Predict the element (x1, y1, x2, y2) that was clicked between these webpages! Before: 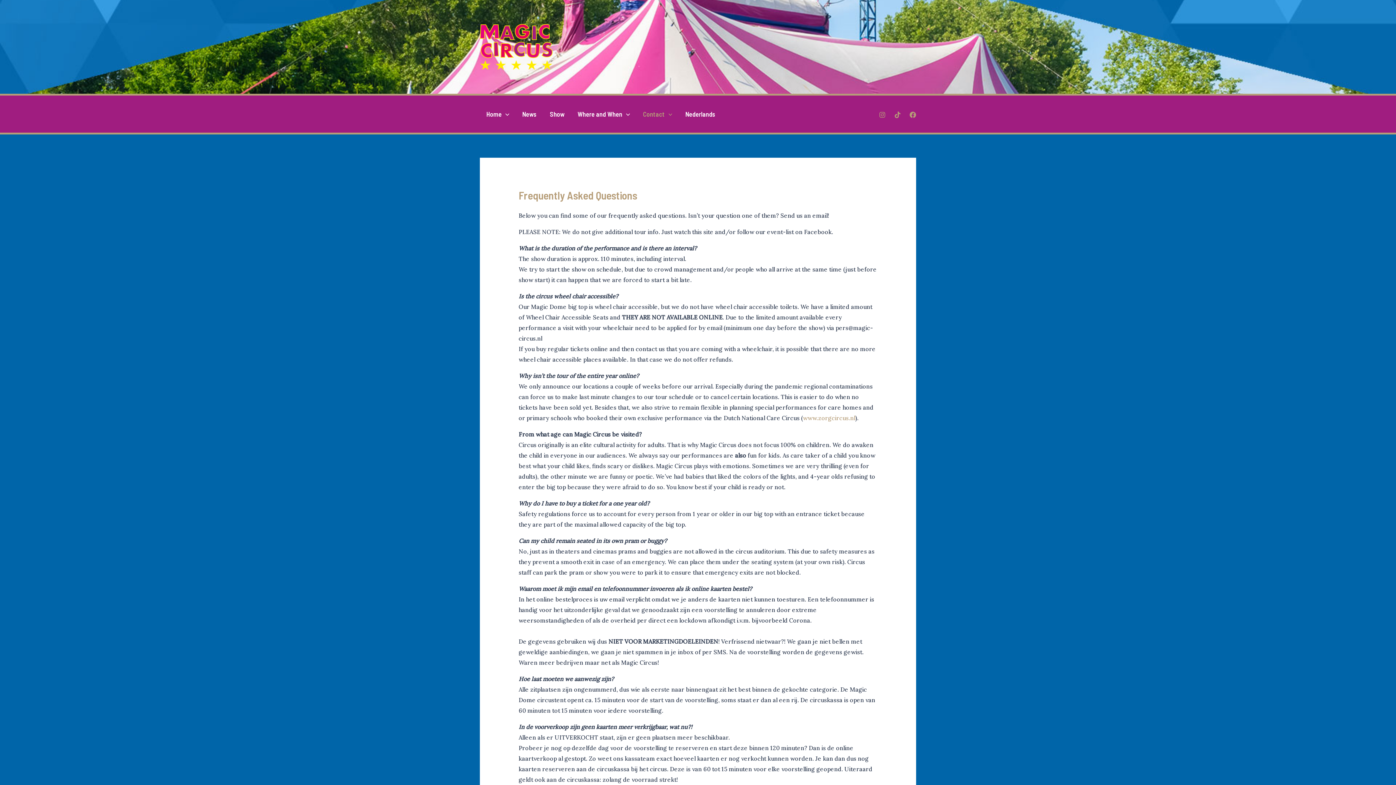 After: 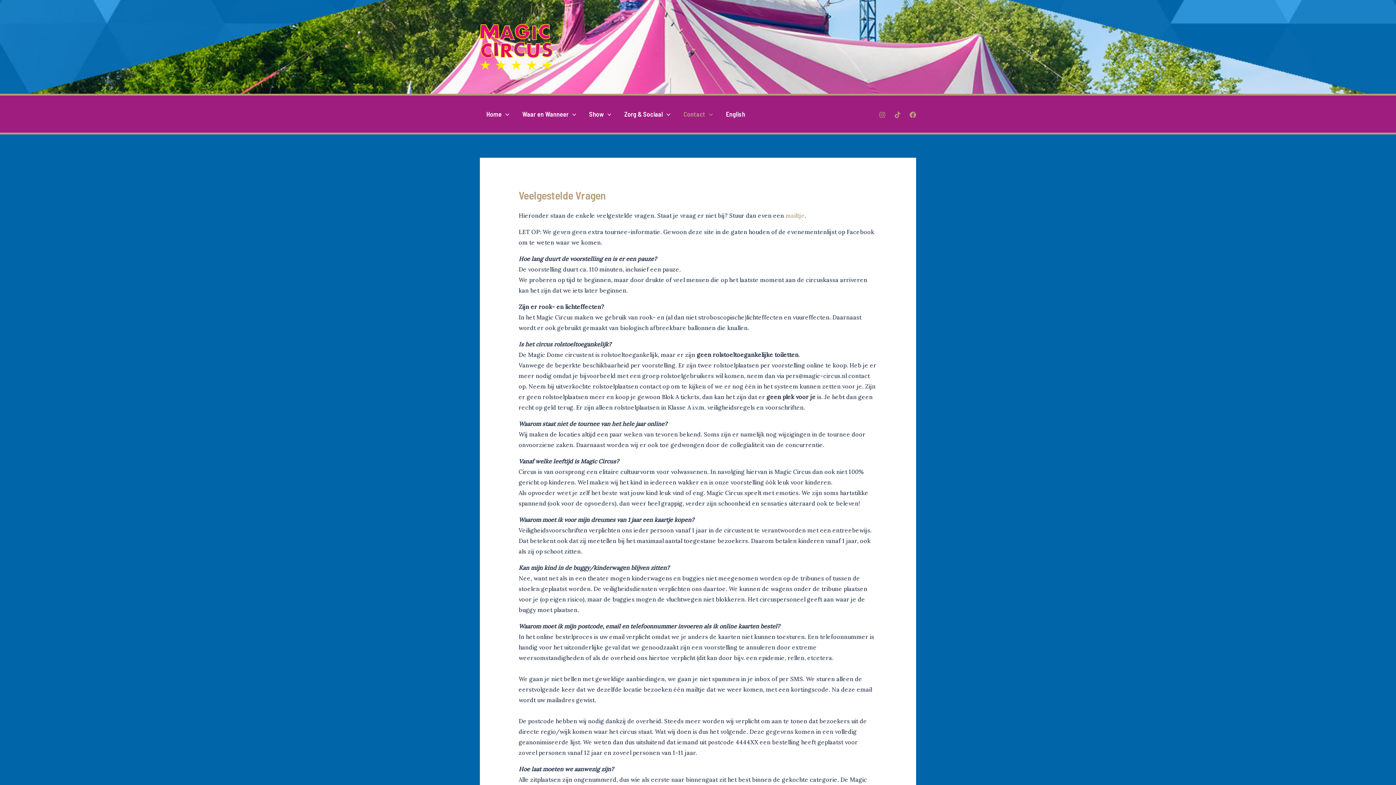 Action: label: Nederlands bbox: (679, 101, 722, 126)